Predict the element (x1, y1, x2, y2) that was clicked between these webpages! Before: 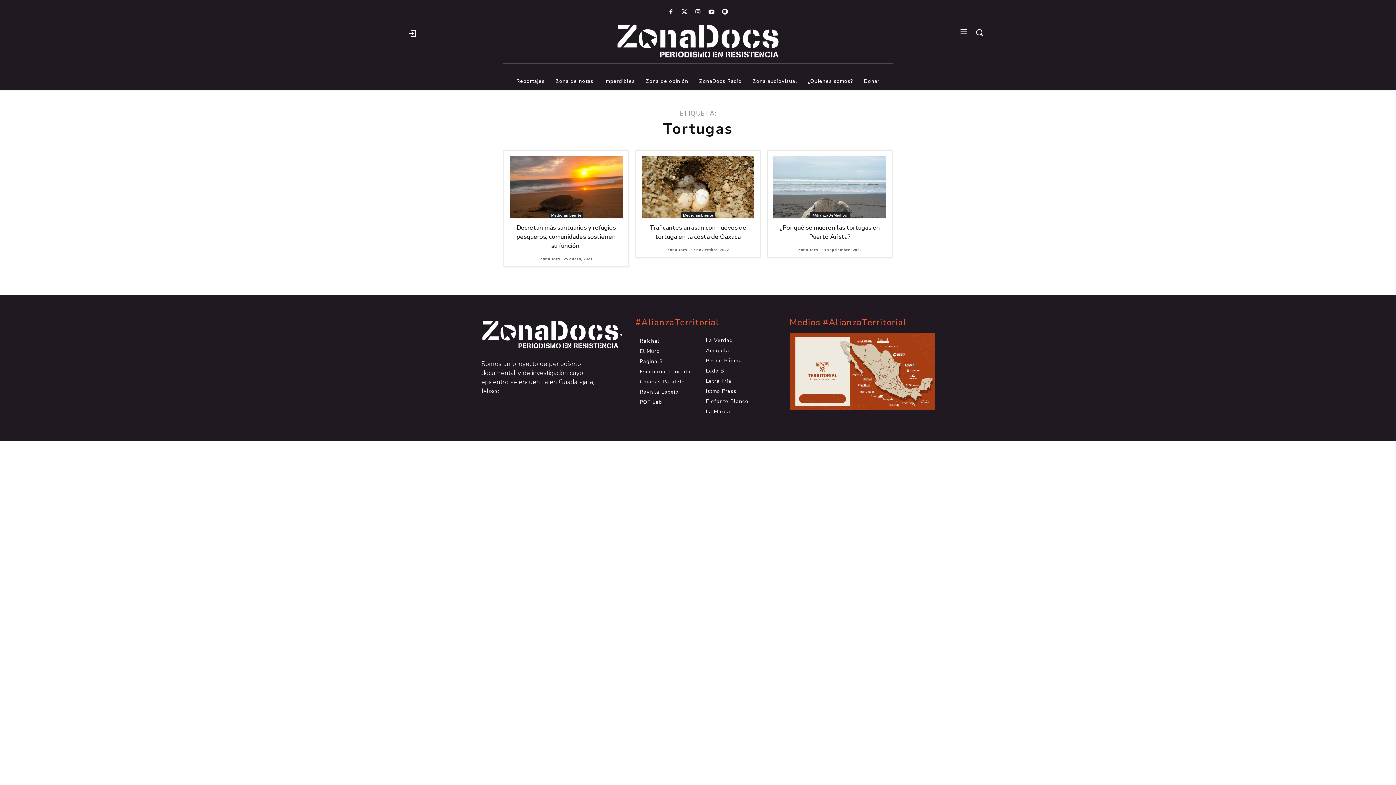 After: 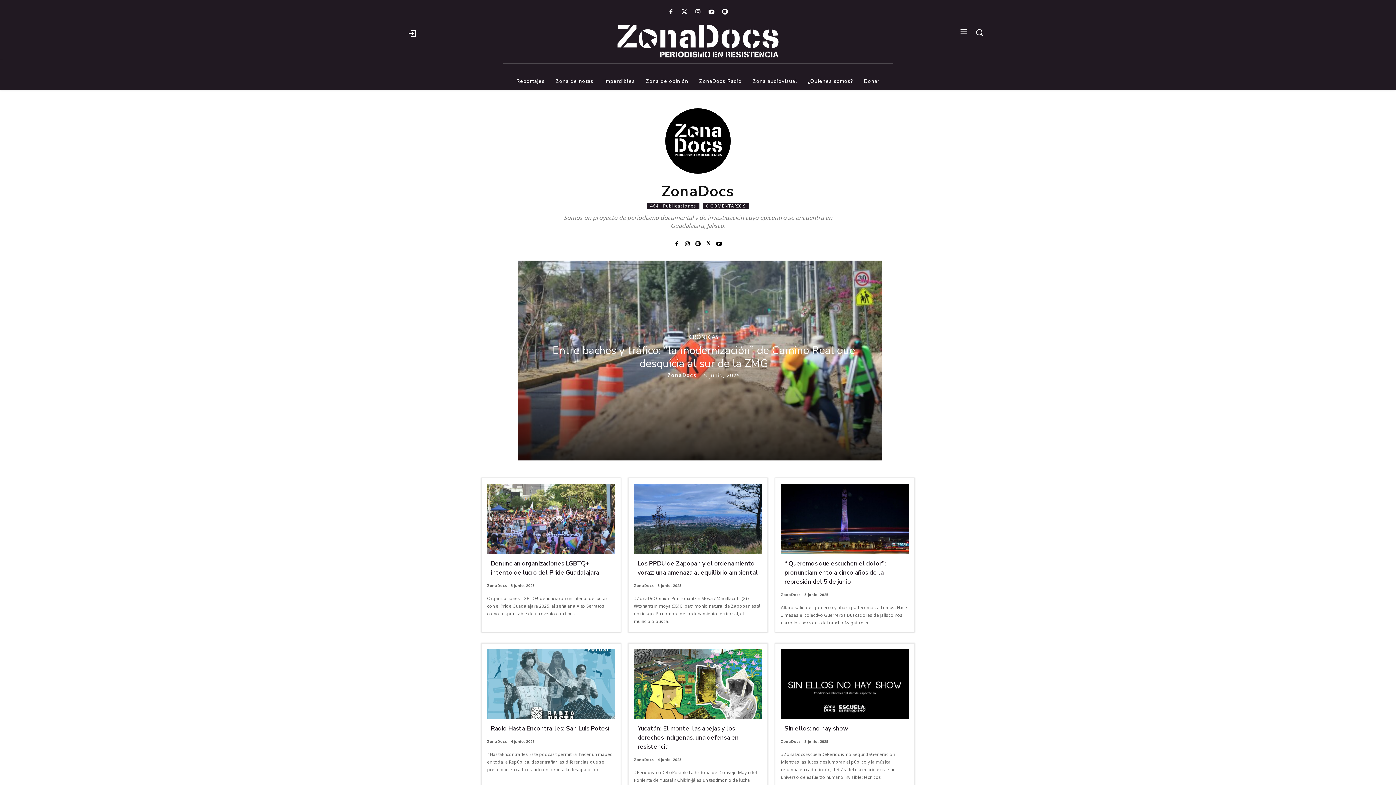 Action: label: ZonaDocs bbox: (667, 247, 687, 252)